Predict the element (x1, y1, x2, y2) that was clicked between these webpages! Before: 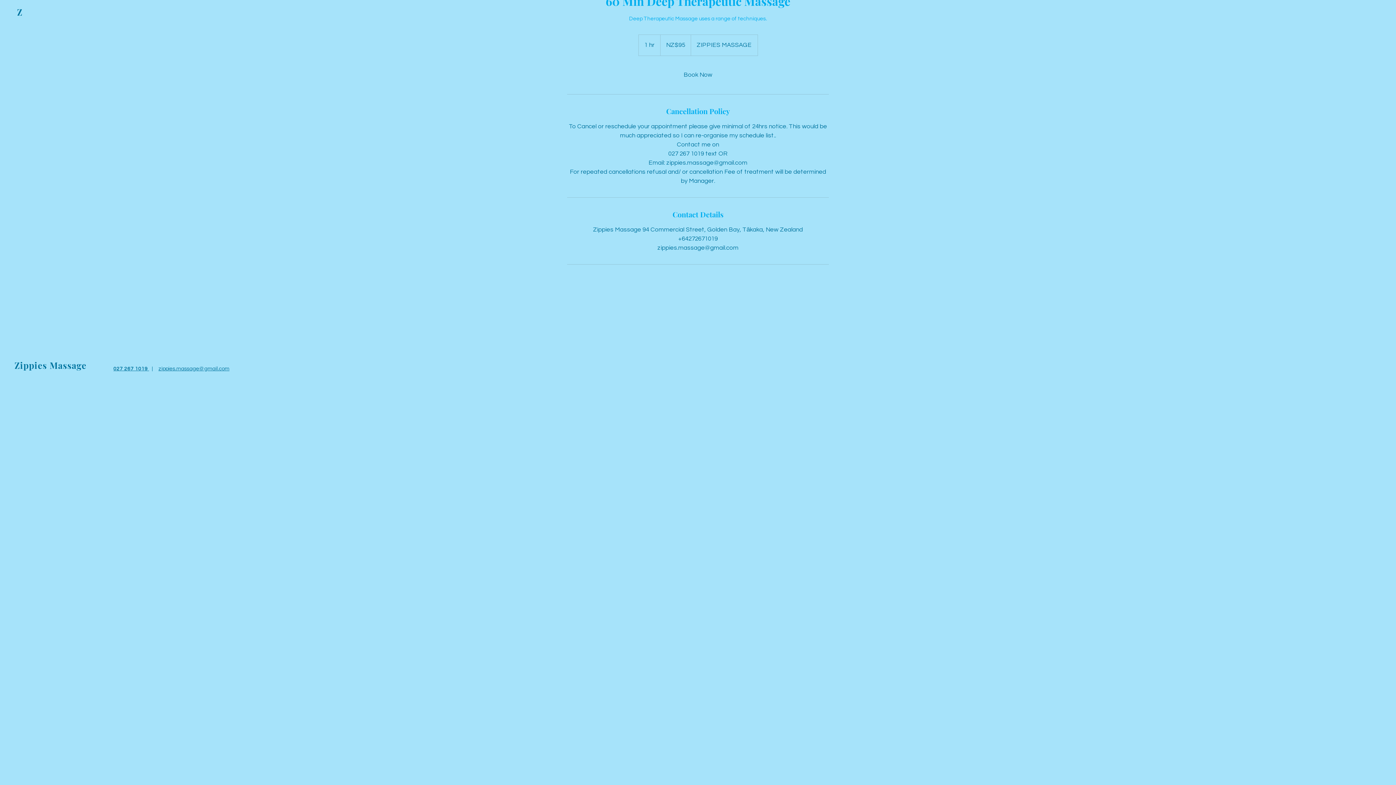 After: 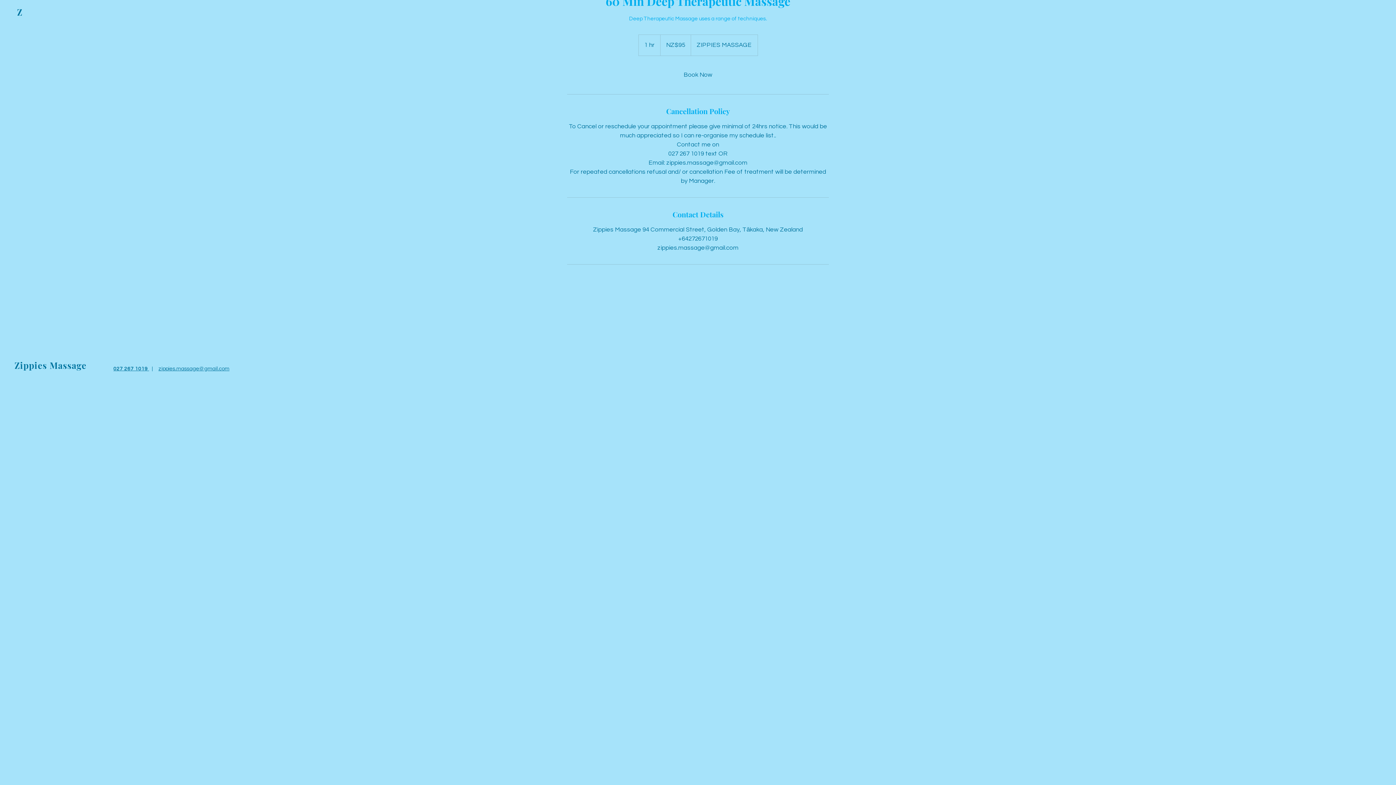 Action: bbox: (113, 366, 149, 371) label: 027 267 1019 